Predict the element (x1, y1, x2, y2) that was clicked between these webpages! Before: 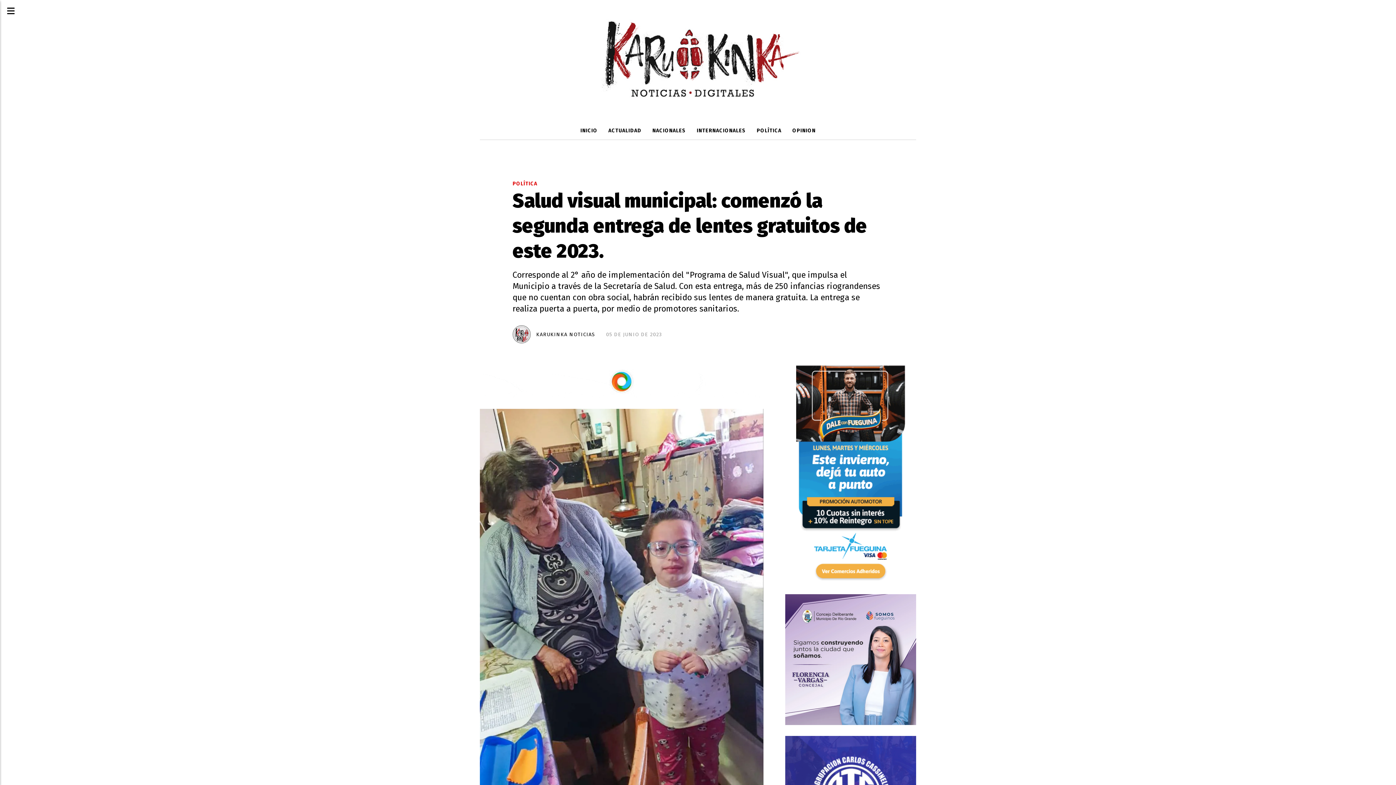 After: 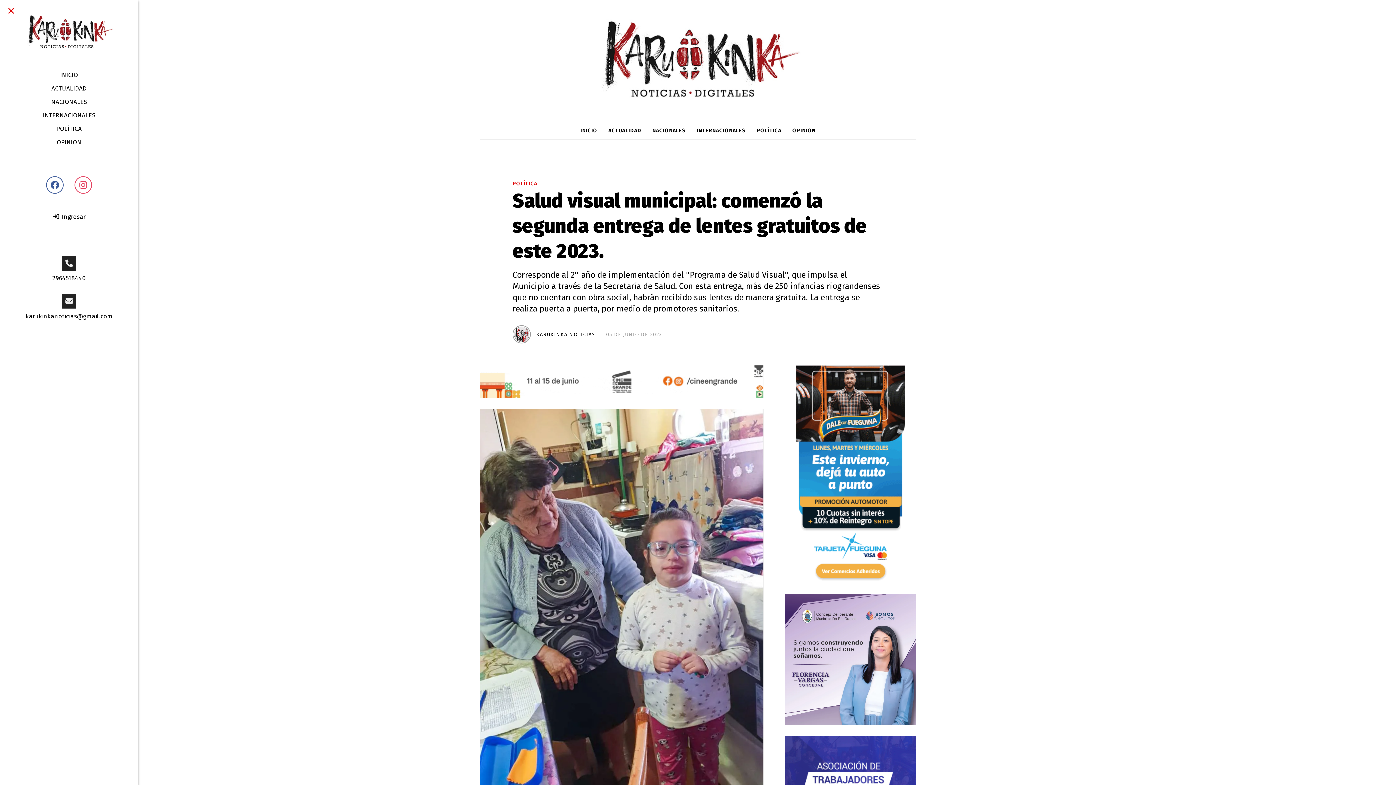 Action: bbox: (0, 0, 21, 21)